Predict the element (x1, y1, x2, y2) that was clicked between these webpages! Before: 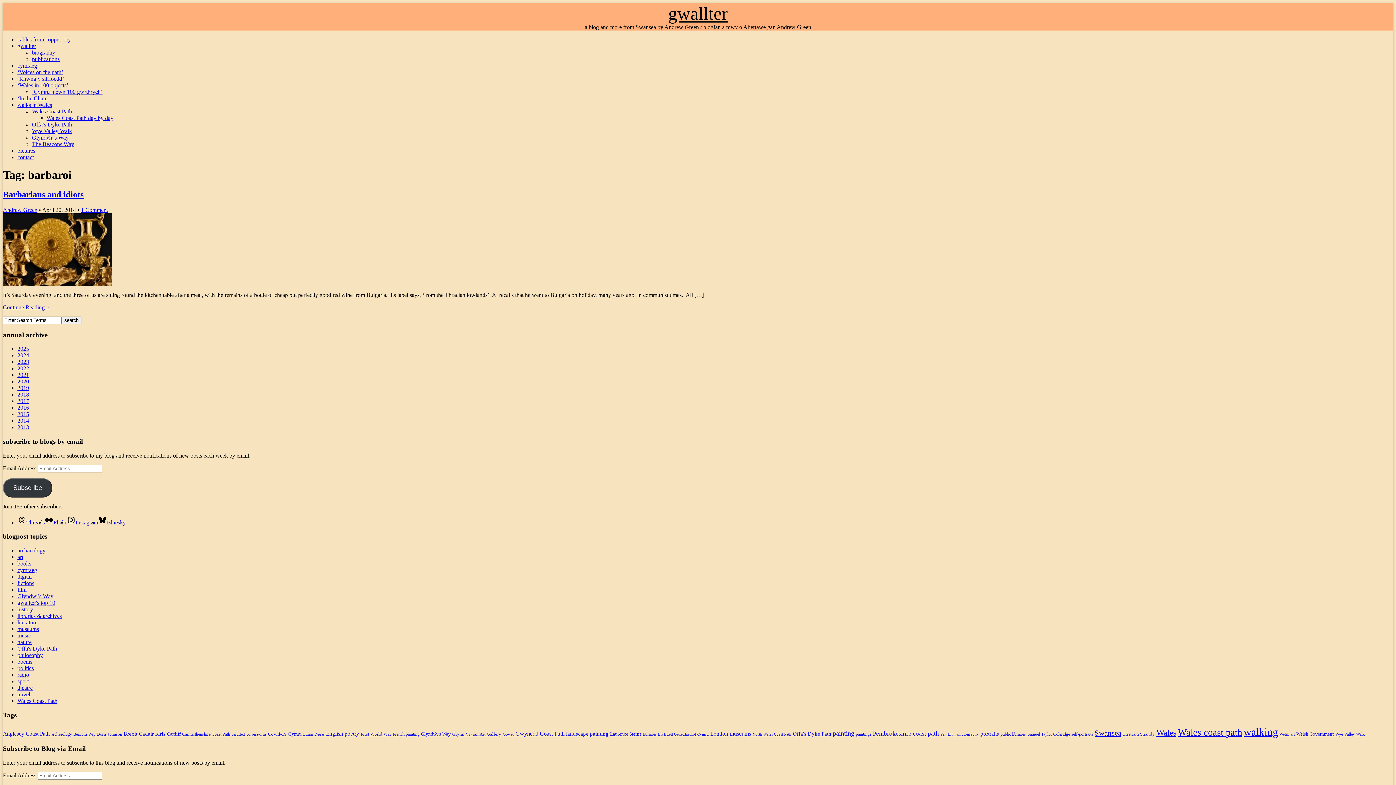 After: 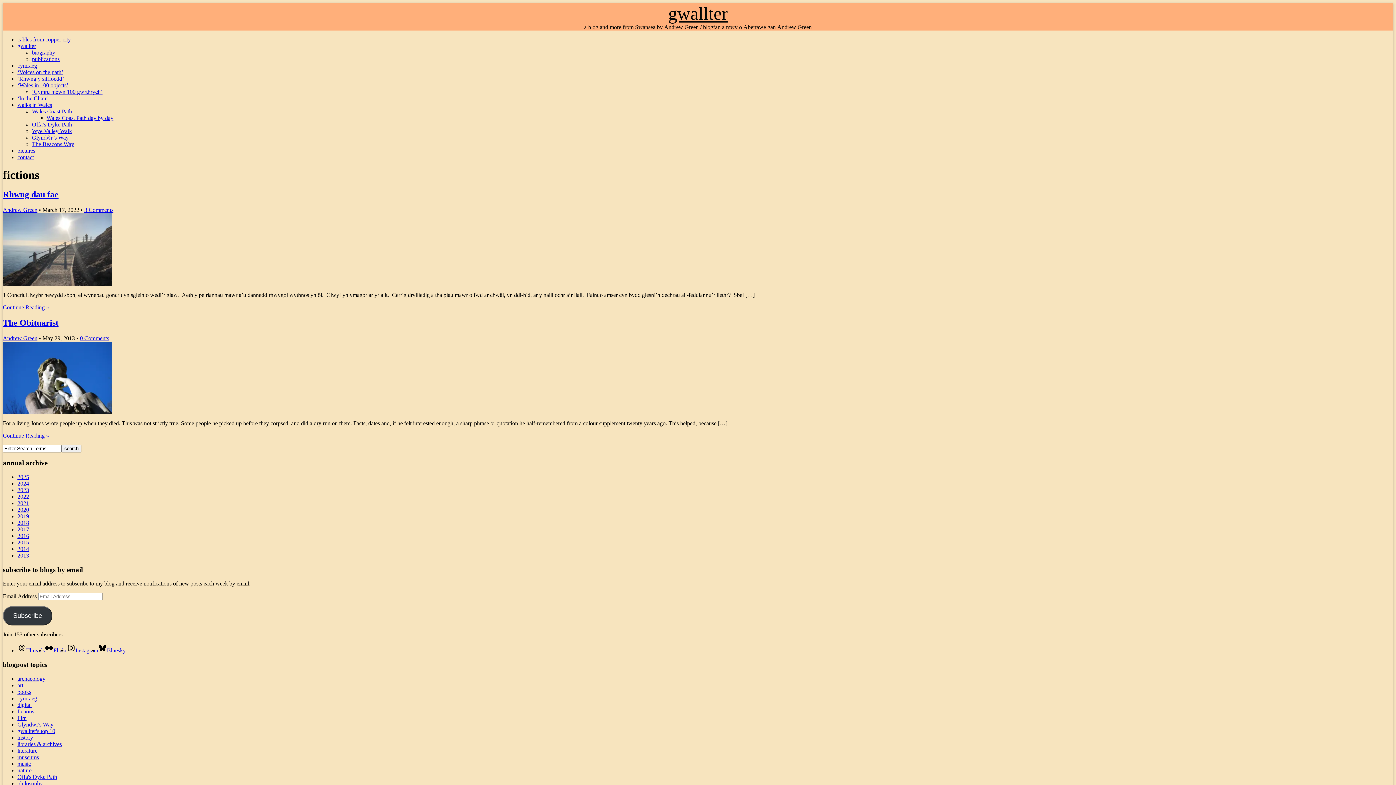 Action: label: fictions bbox: (17, 580, 34, 586)